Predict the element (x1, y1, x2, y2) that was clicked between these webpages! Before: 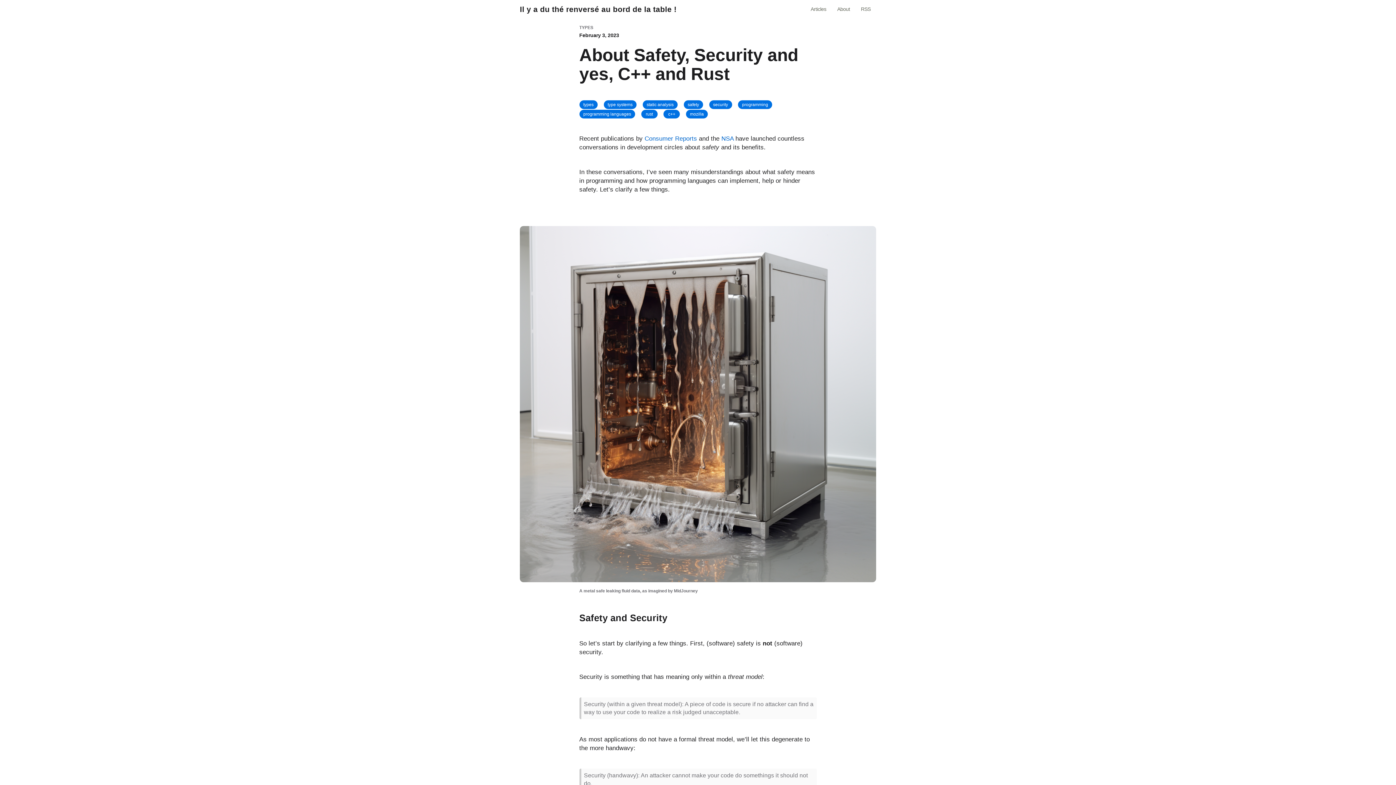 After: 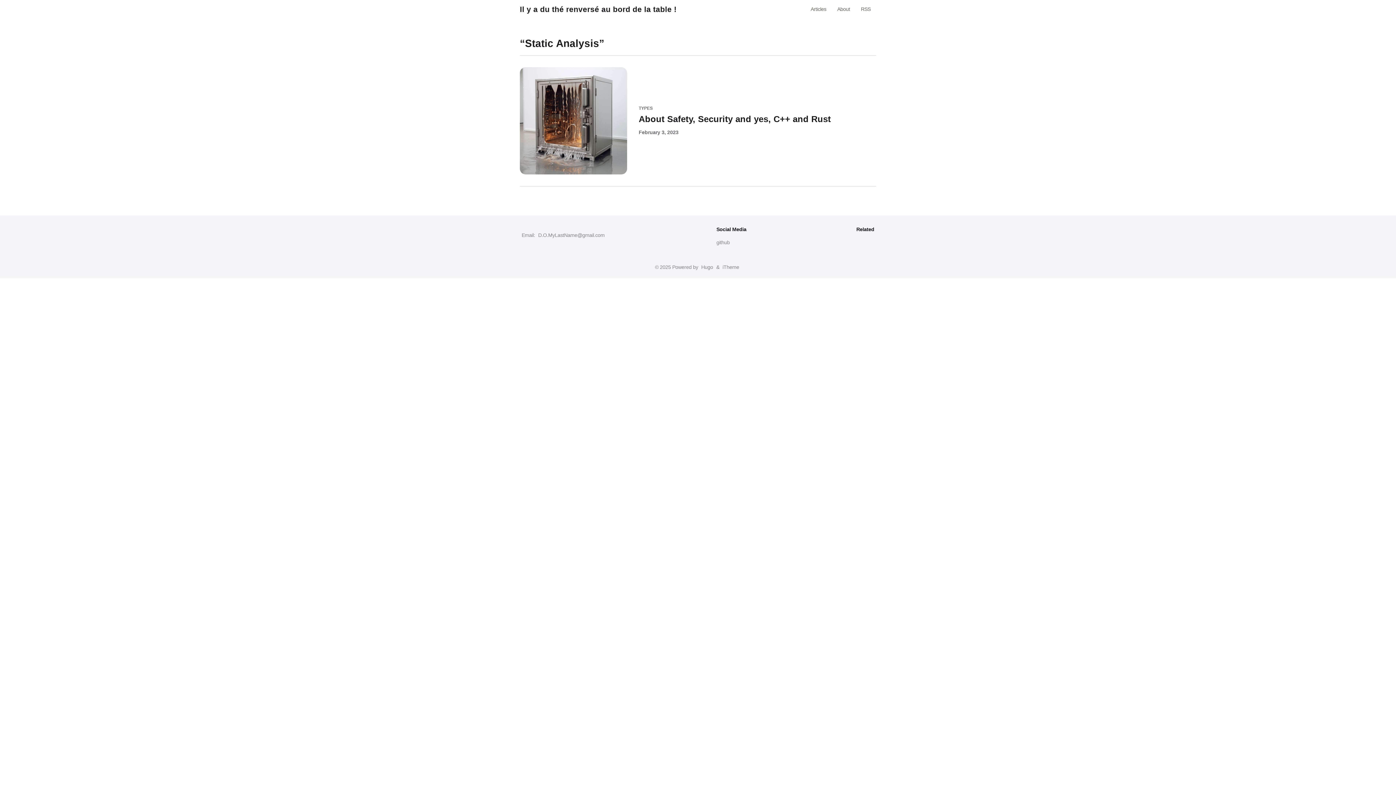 Action: bbox: (642, 100, 677, 109) label: static analysis